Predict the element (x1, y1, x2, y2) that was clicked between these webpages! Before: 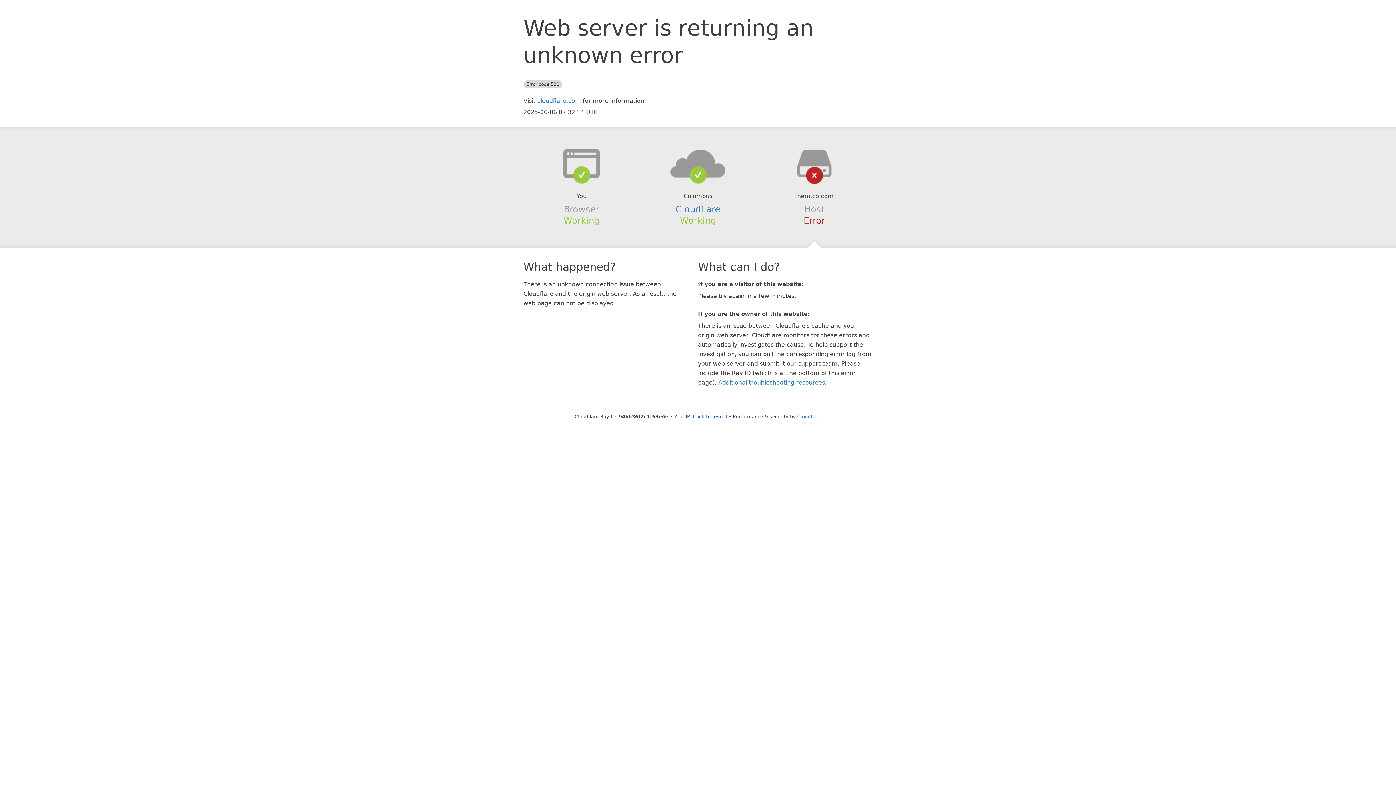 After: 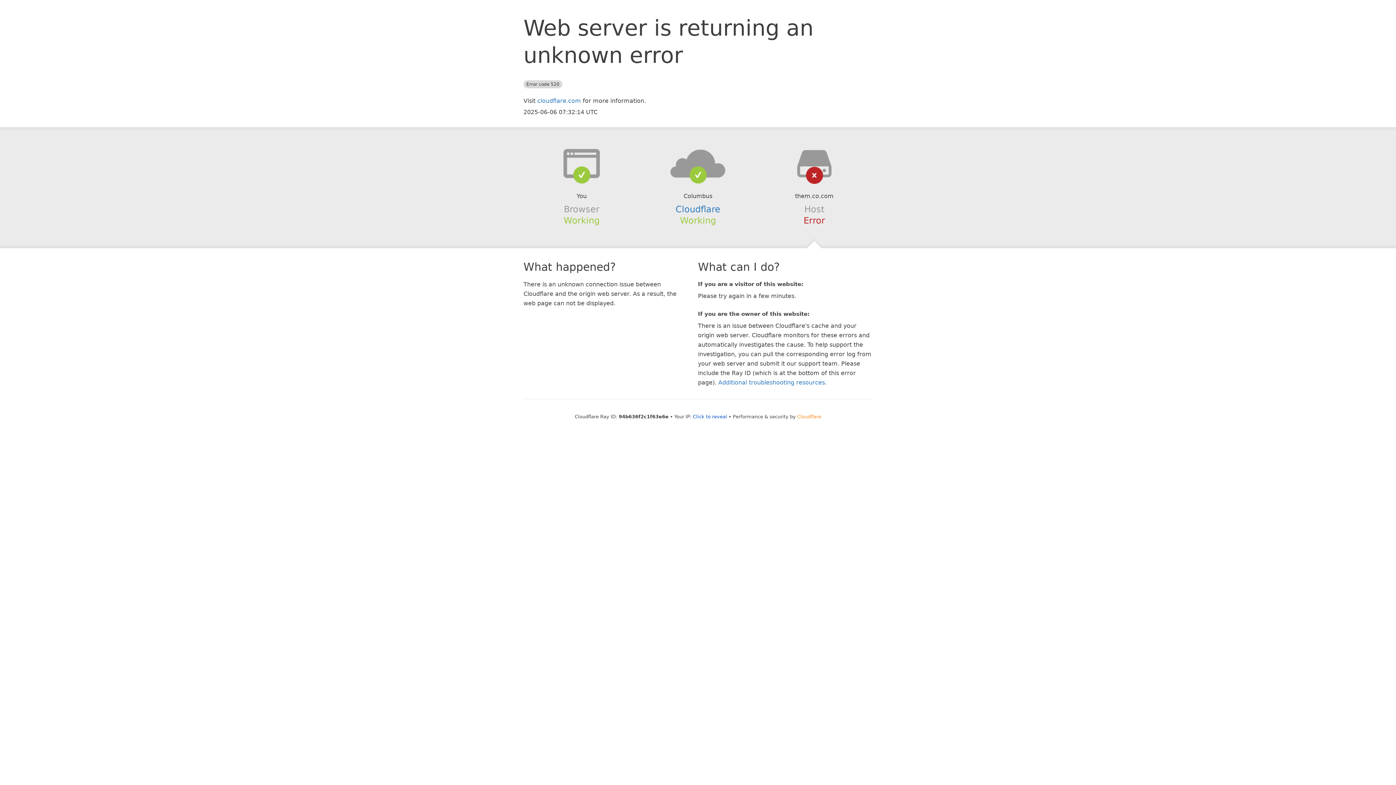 Action: label: Cloudflare bbox: (797, 414, 821, 419)